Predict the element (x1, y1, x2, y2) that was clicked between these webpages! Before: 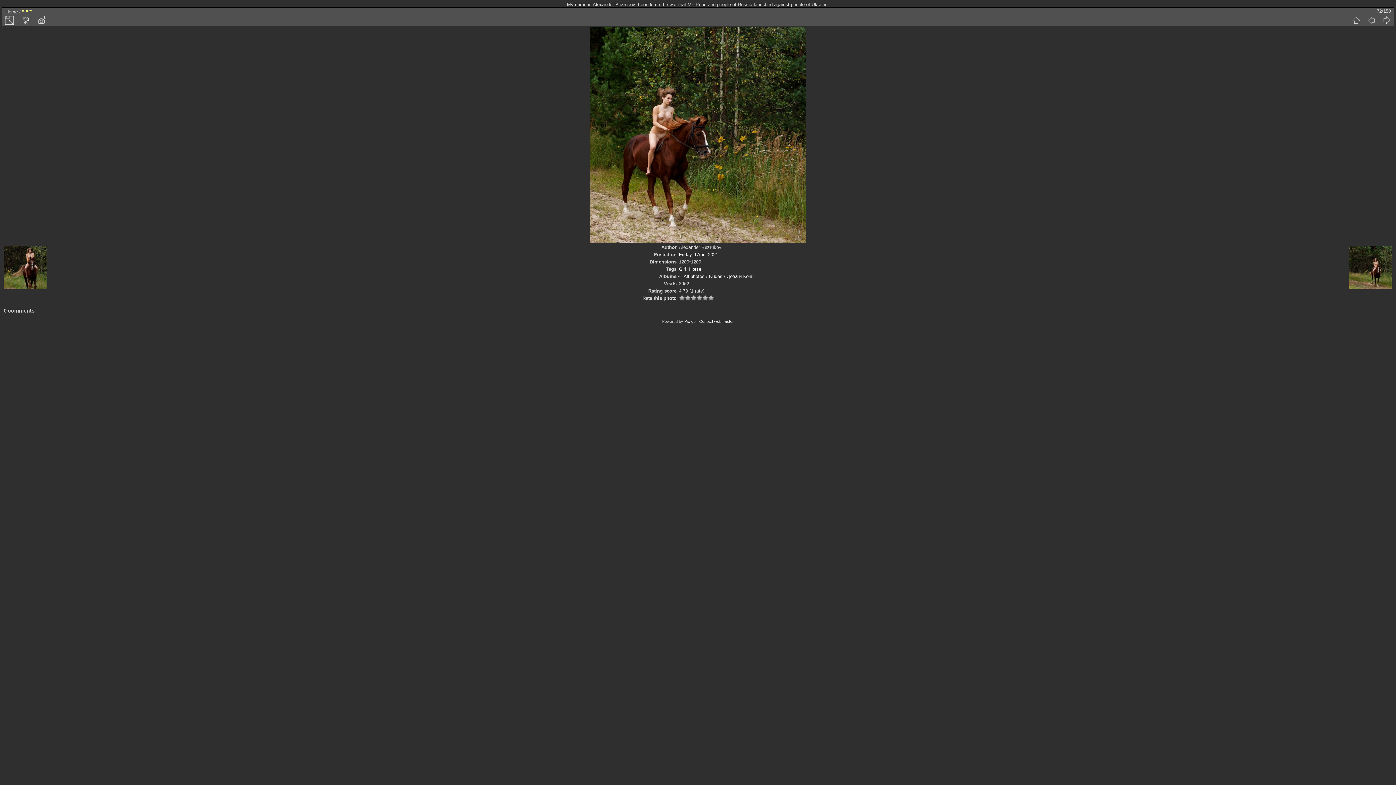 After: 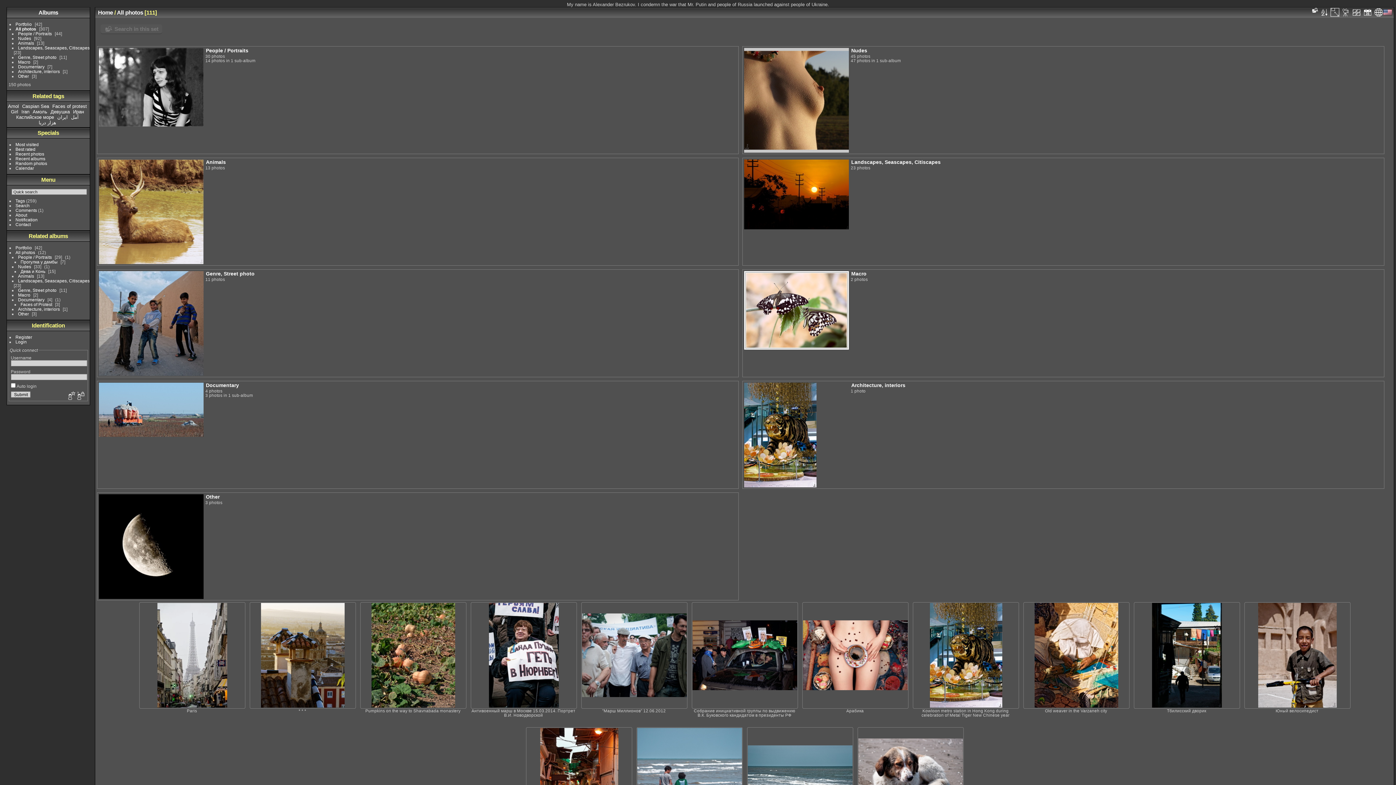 Action: bbox: (683, 273, 704, 279) label: All photos